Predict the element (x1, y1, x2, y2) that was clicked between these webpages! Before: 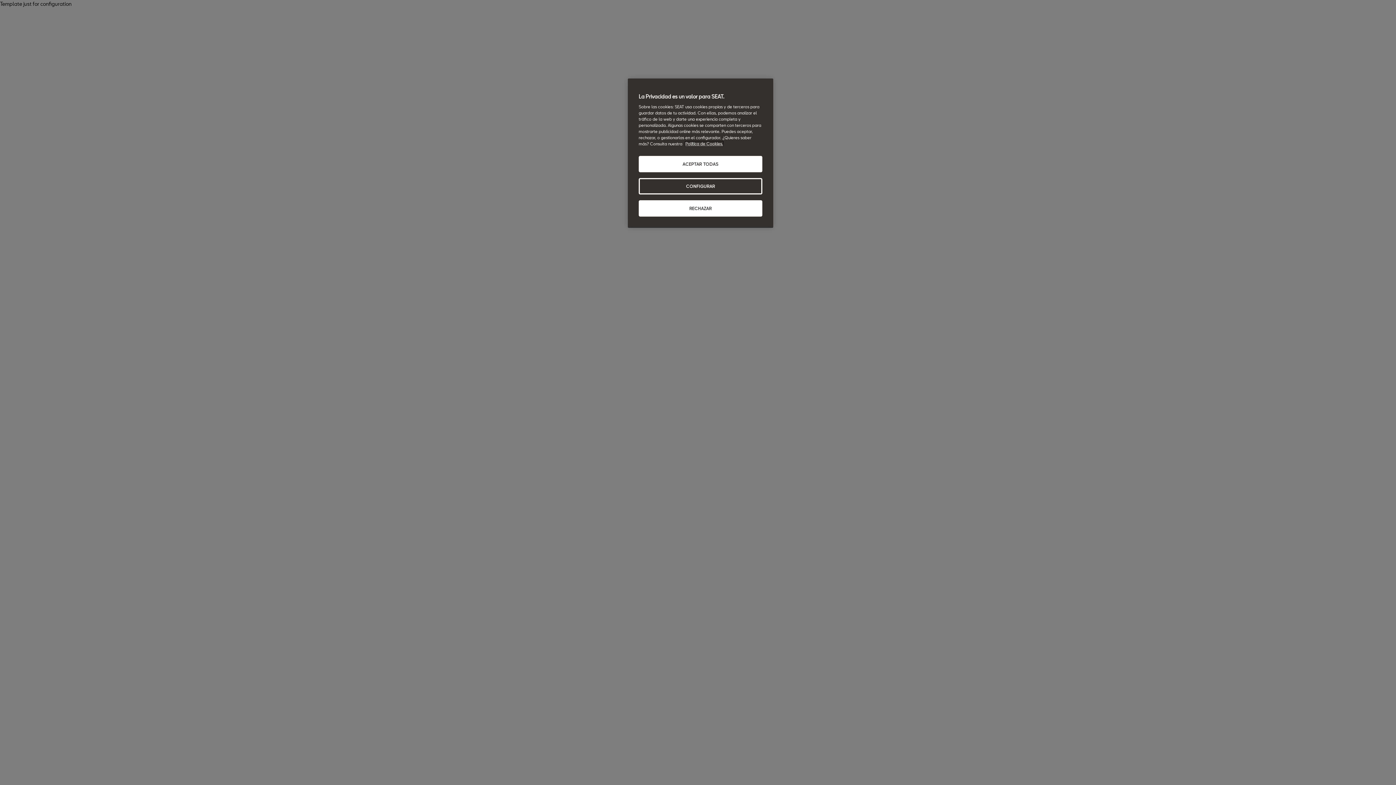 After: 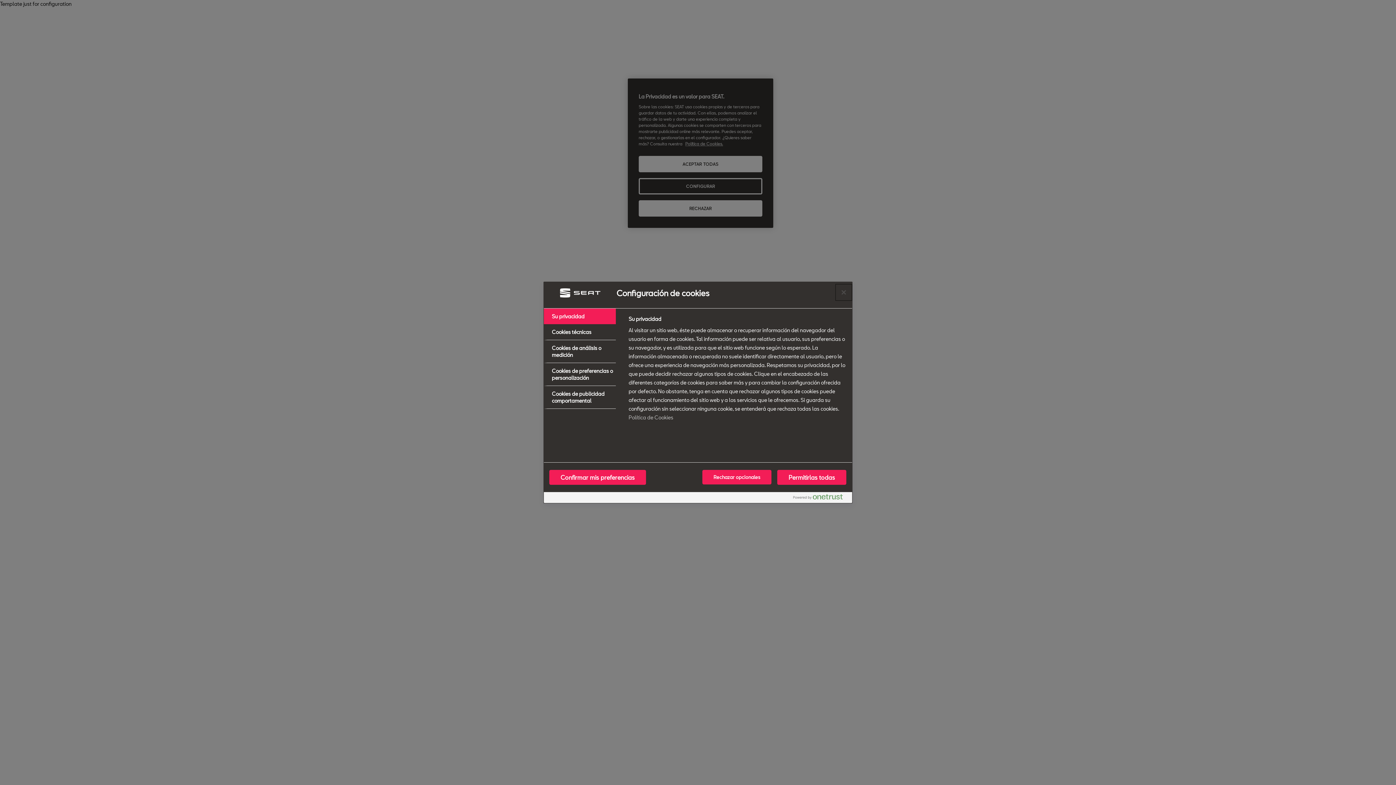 Action: bbox: (638, 178, 762, 194) label: CONFIGURAR